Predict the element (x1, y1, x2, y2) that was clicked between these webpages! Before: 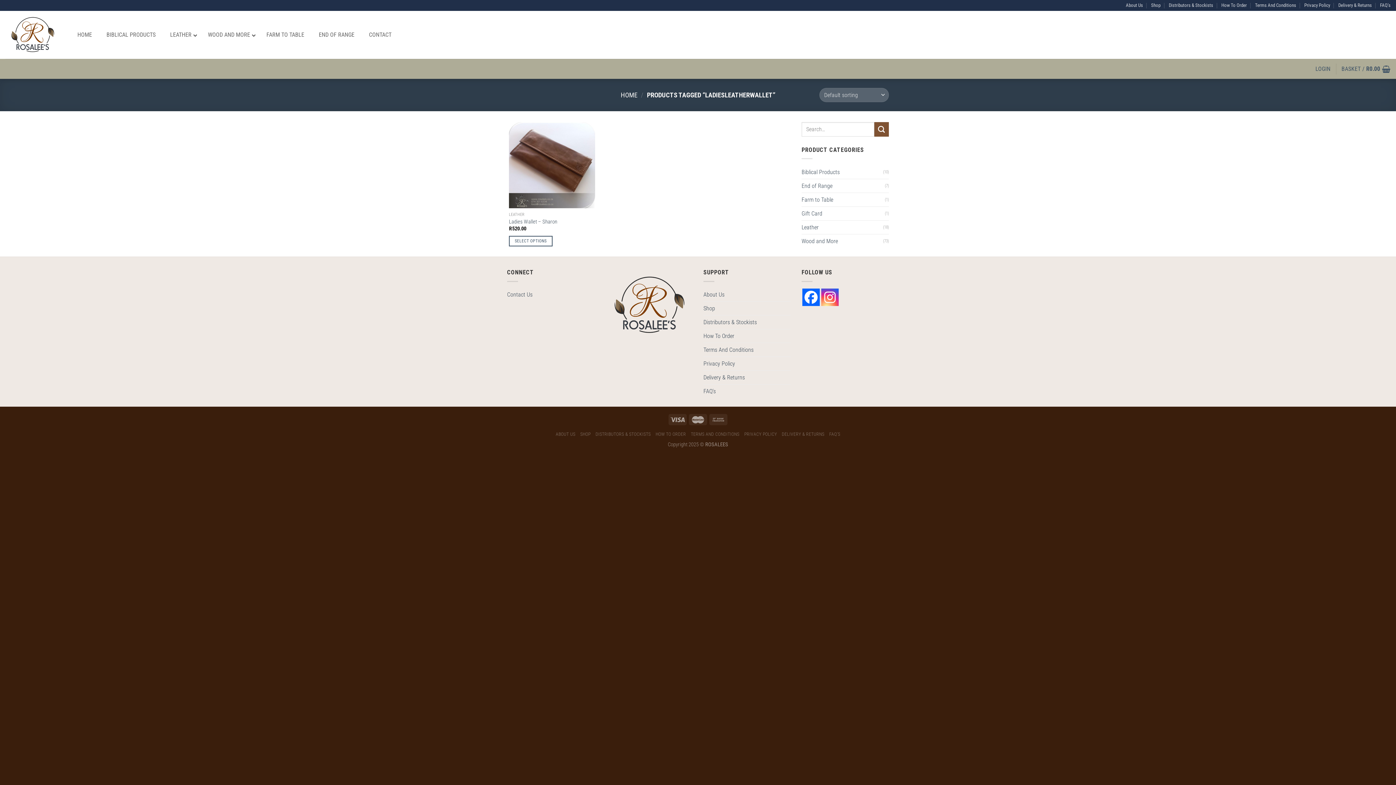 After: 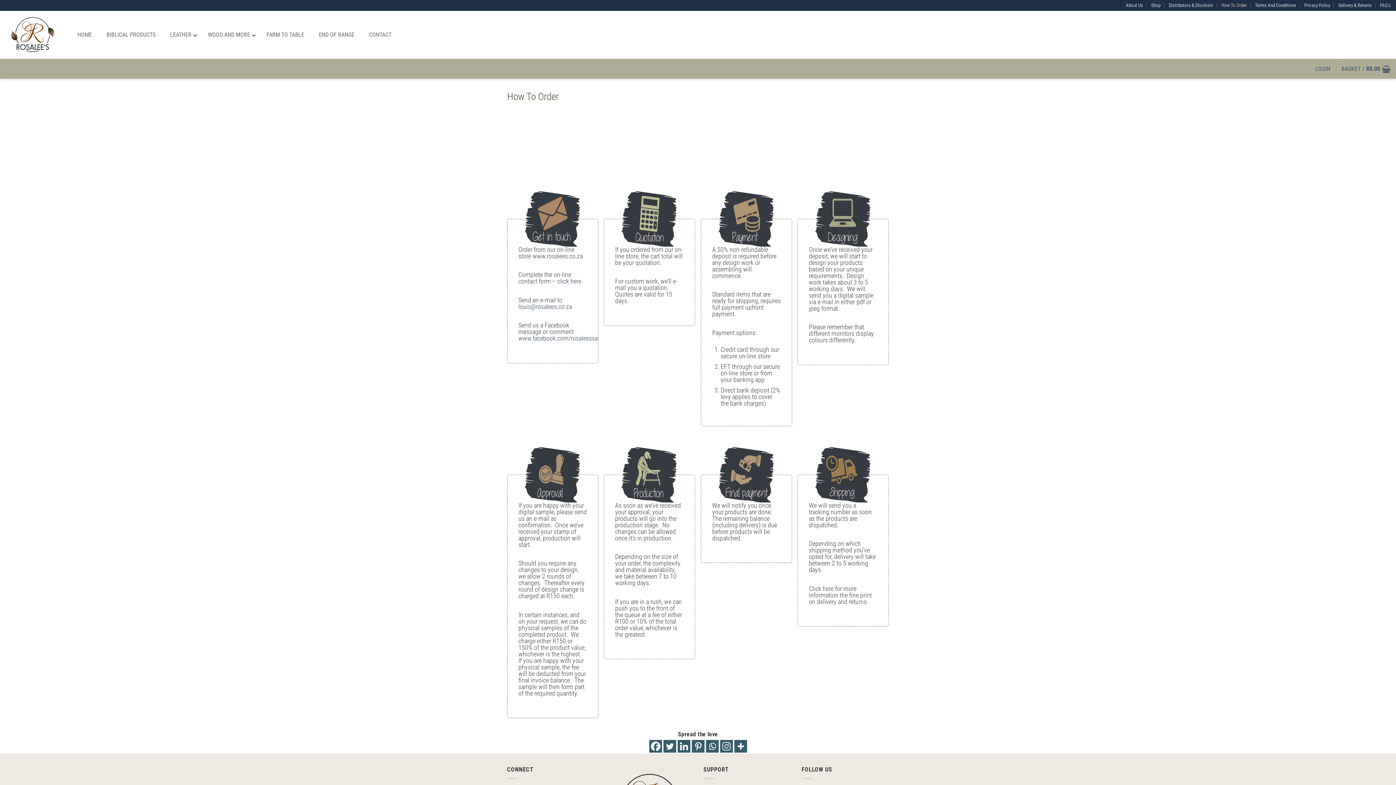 Action: bbox: (703, 329, 734, 342) label: How To Order